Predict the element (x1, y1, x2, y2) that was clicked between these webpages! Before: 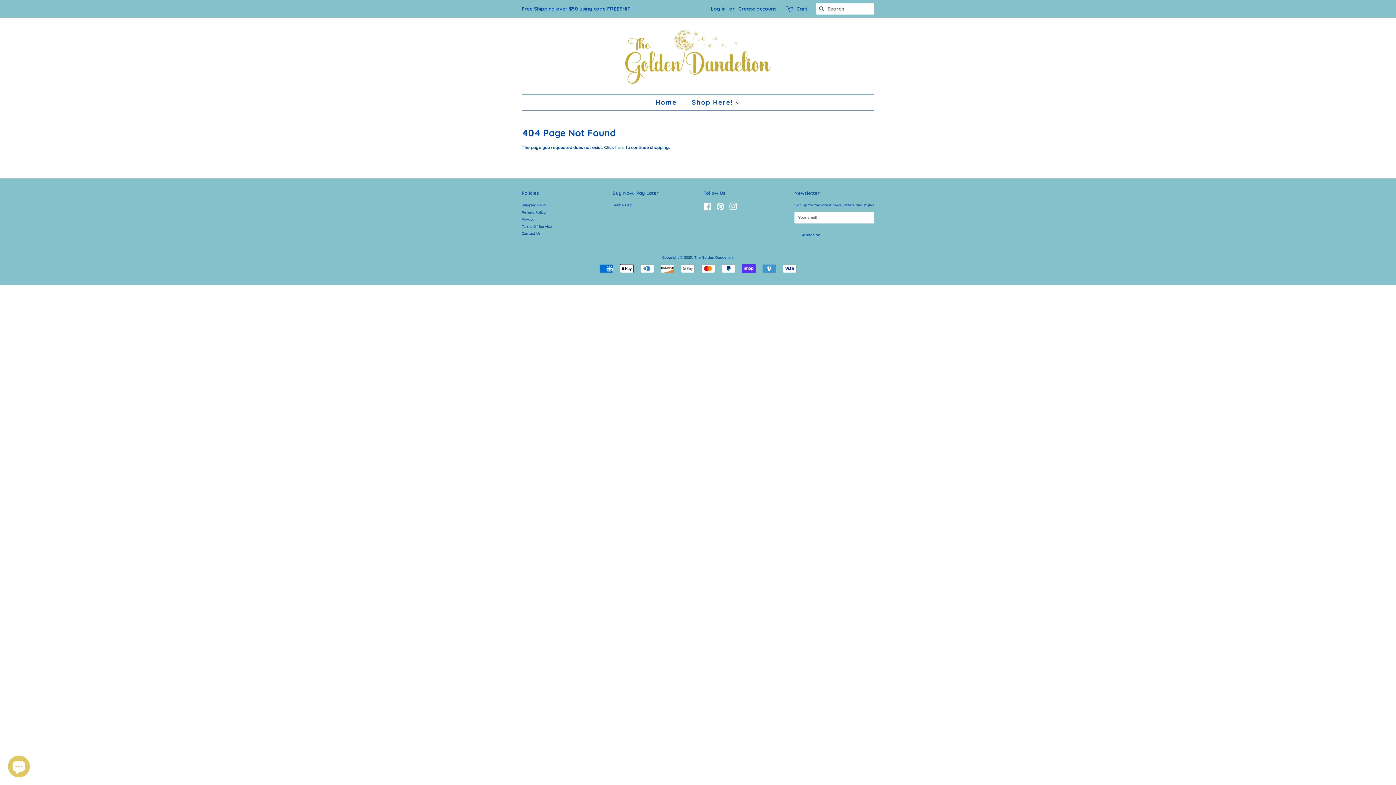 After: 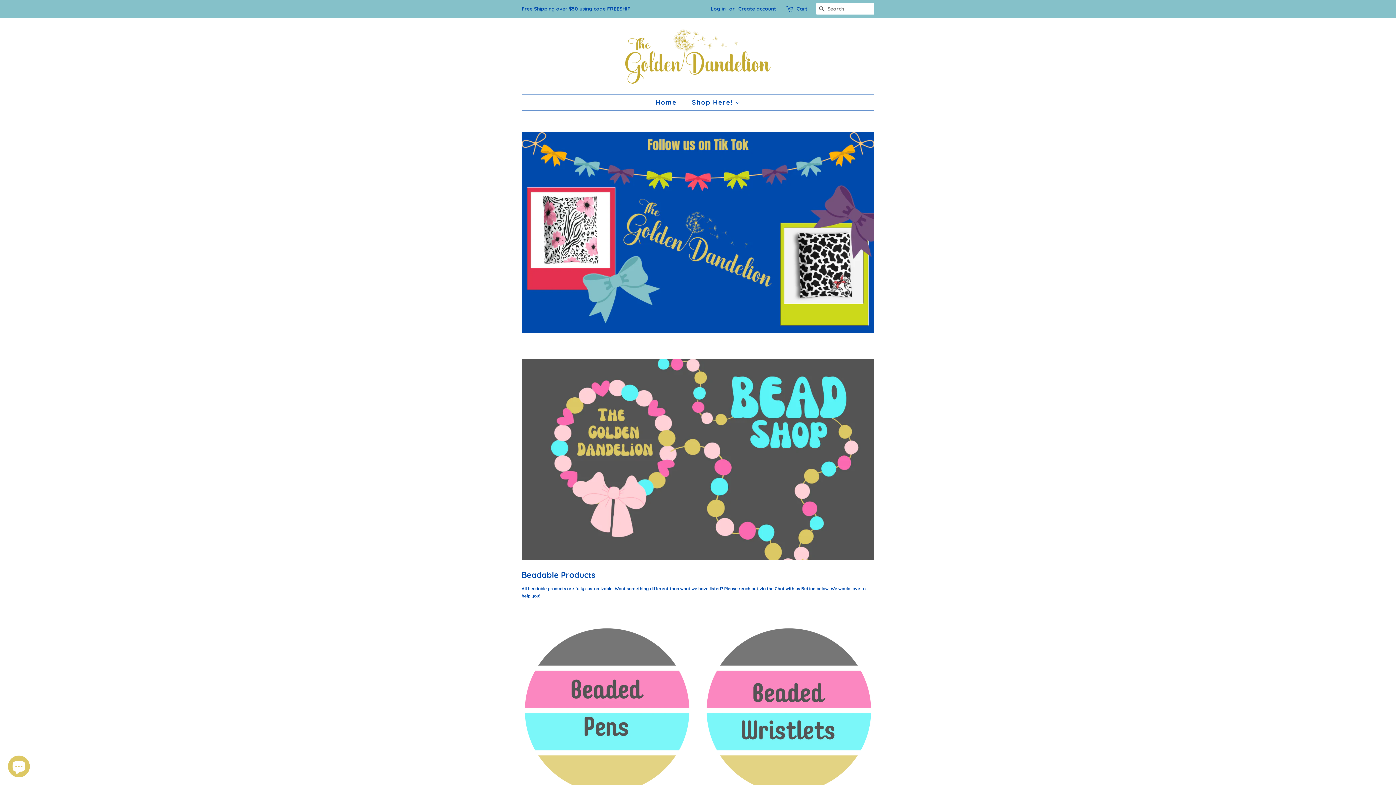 Action: label: Home bbox: (655, 94, 684, 110)